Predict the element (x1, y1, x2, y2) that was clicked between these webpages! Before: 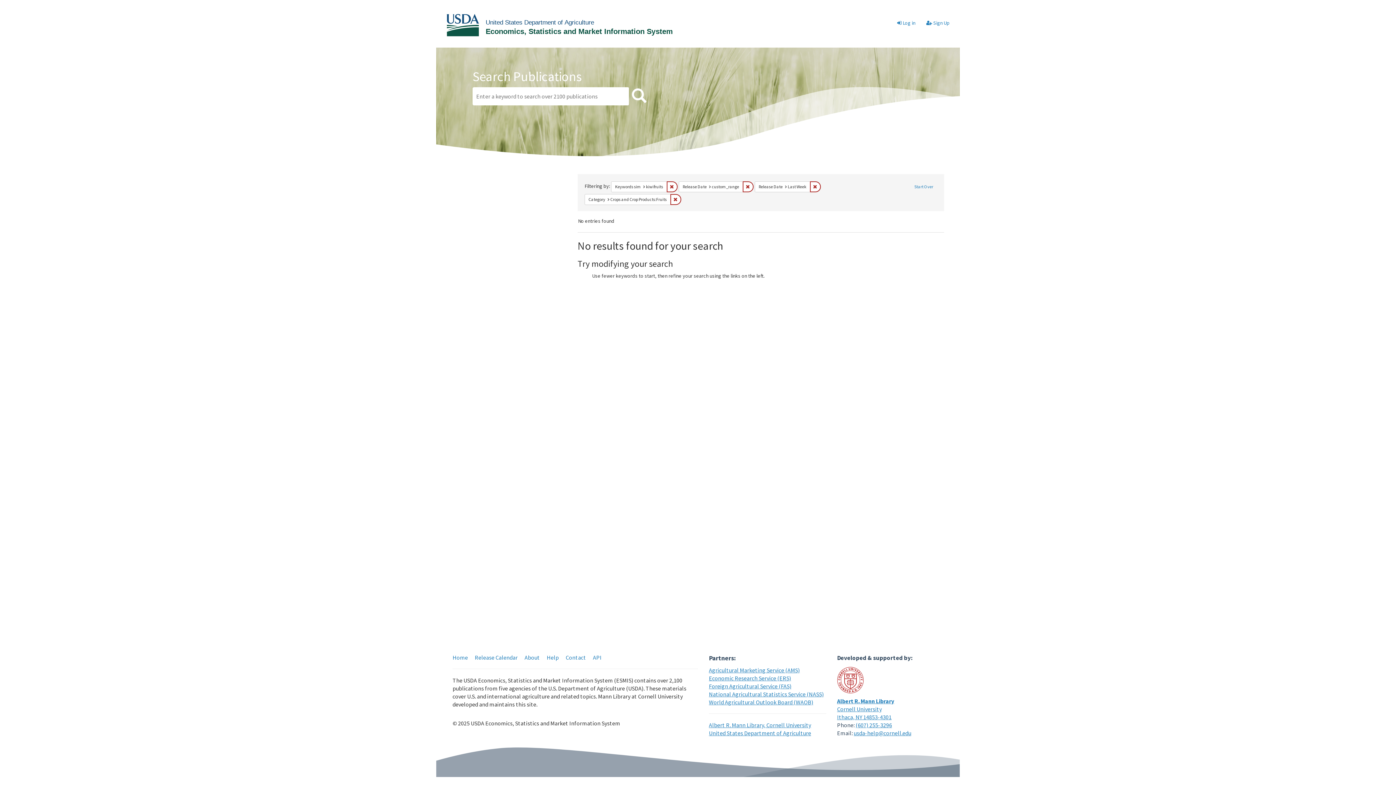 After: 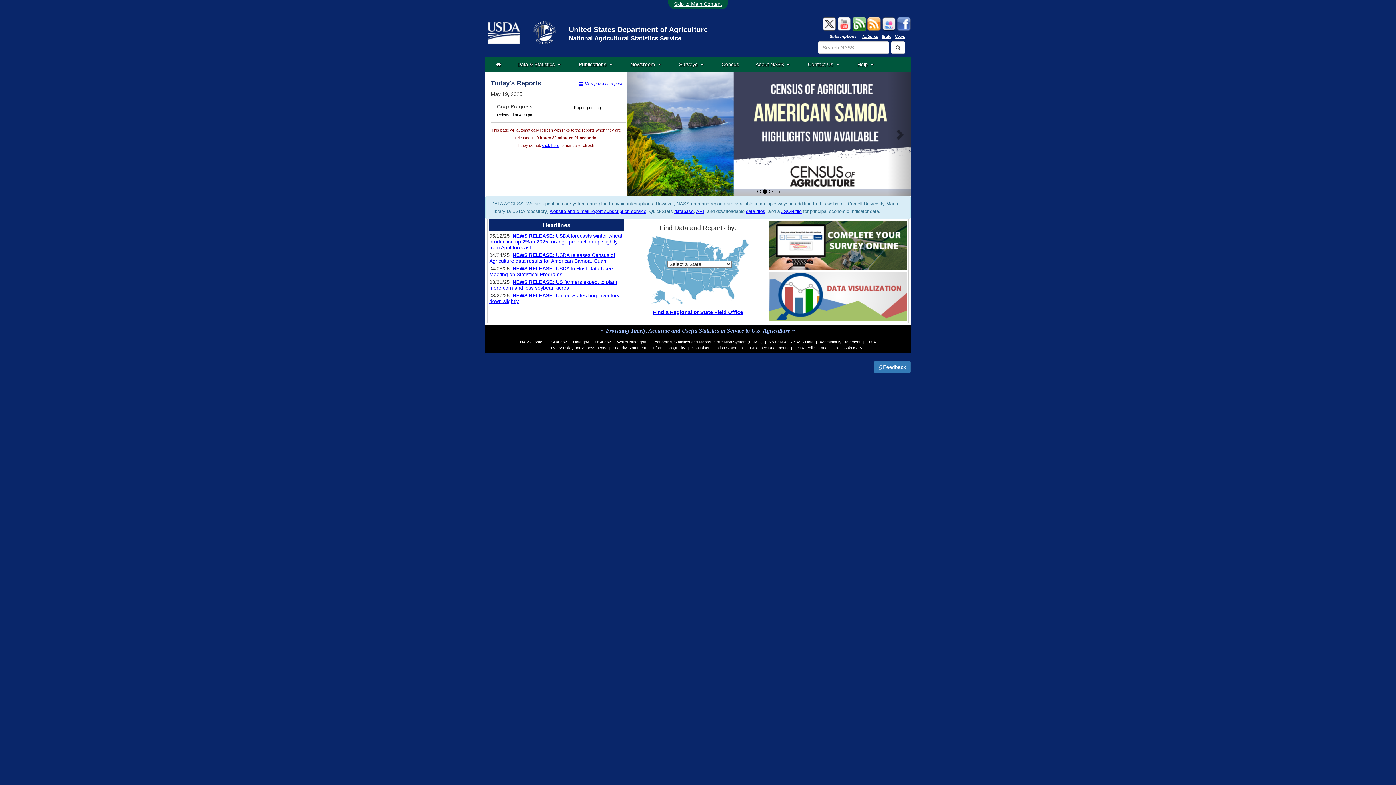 Action: bbox: (709, 690, 824, 698) label: National Agricultural Statistics Service (NASS)